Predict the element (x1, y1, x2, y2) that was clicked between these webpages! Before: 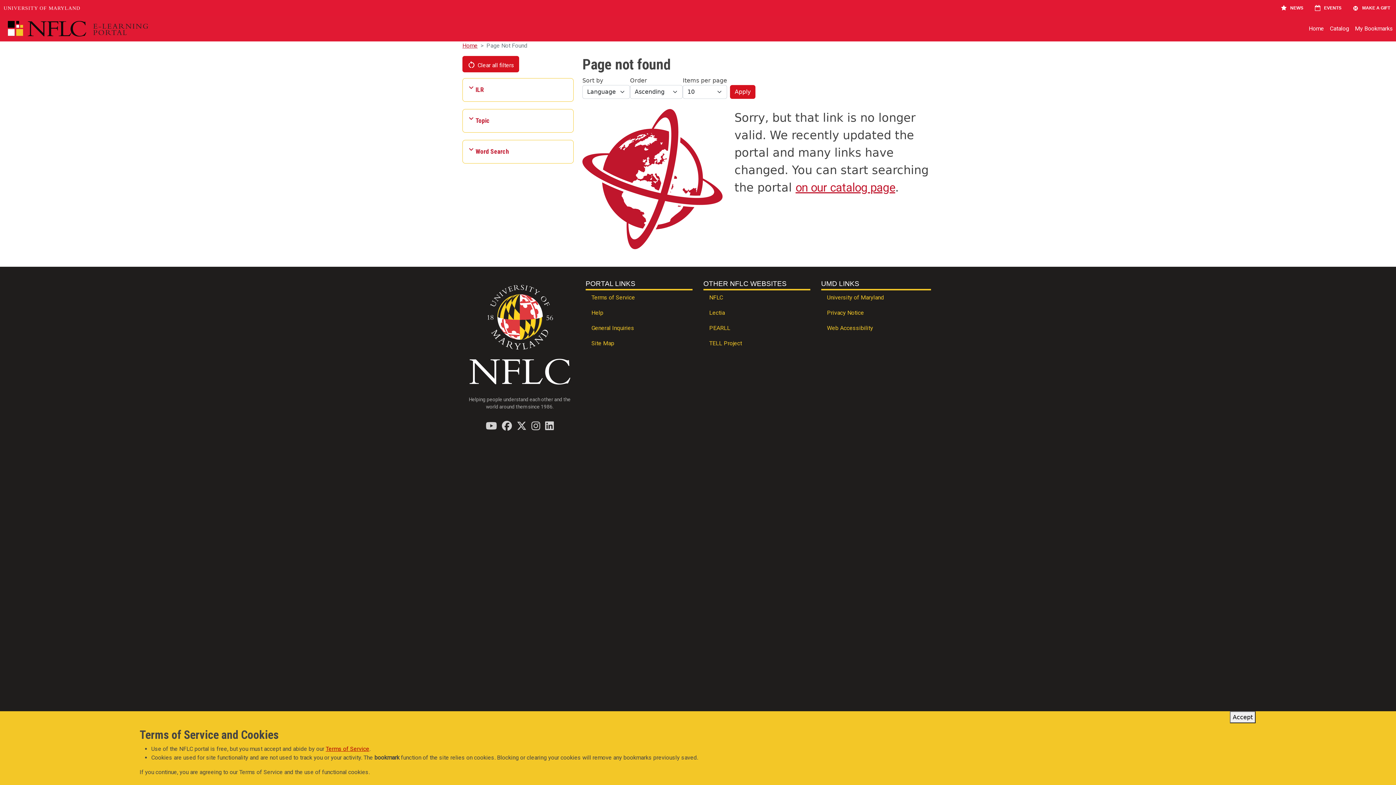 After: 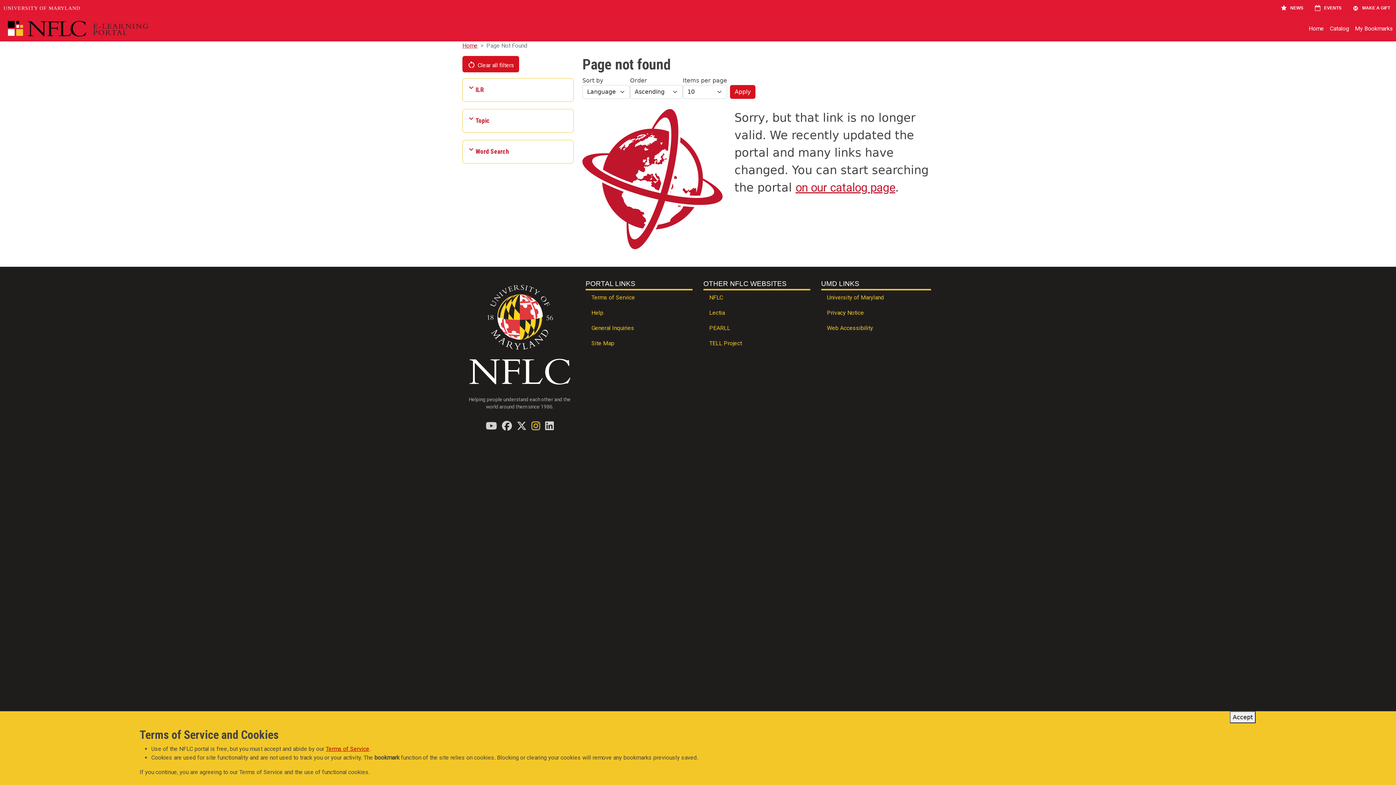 Action: bbox: (531, 421, 540, 430) label: Find / Follow us on Instagram